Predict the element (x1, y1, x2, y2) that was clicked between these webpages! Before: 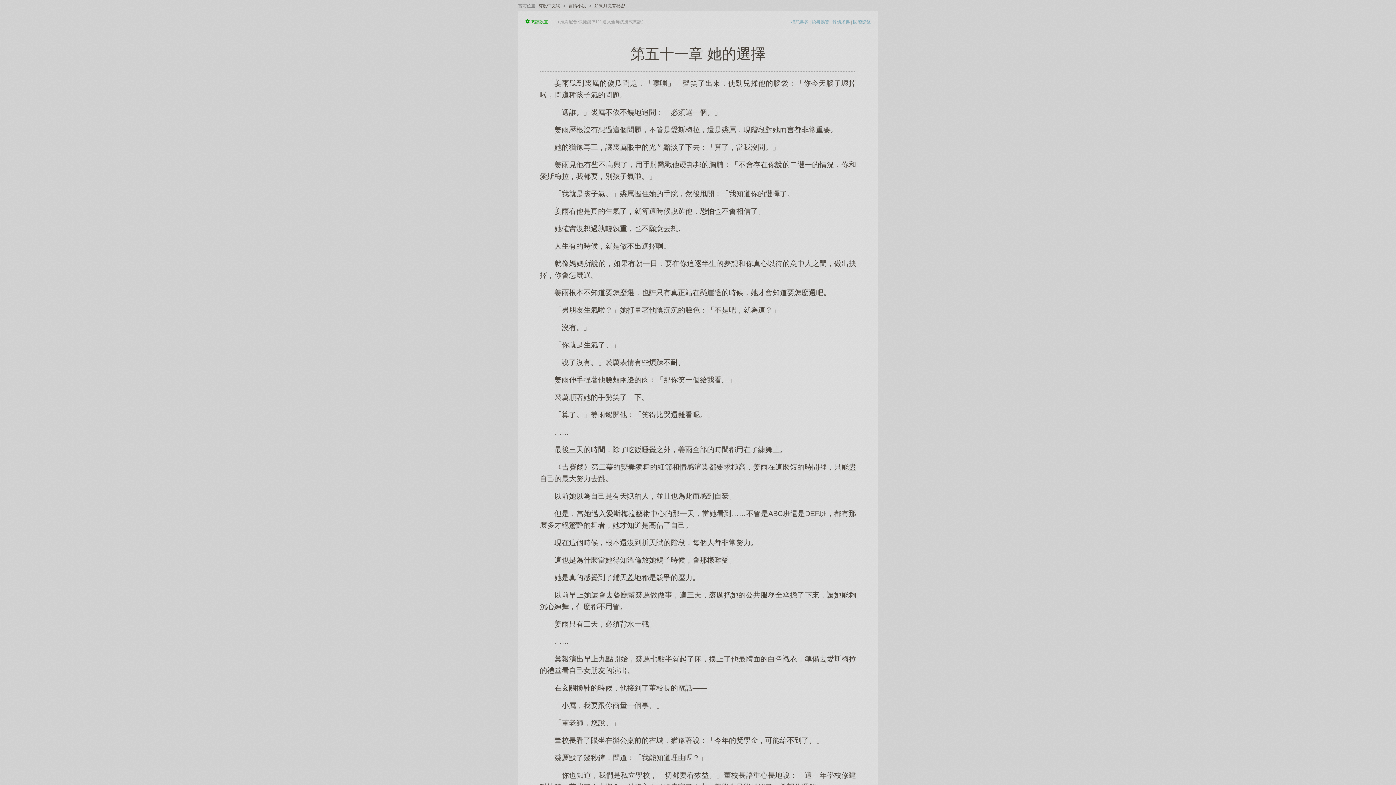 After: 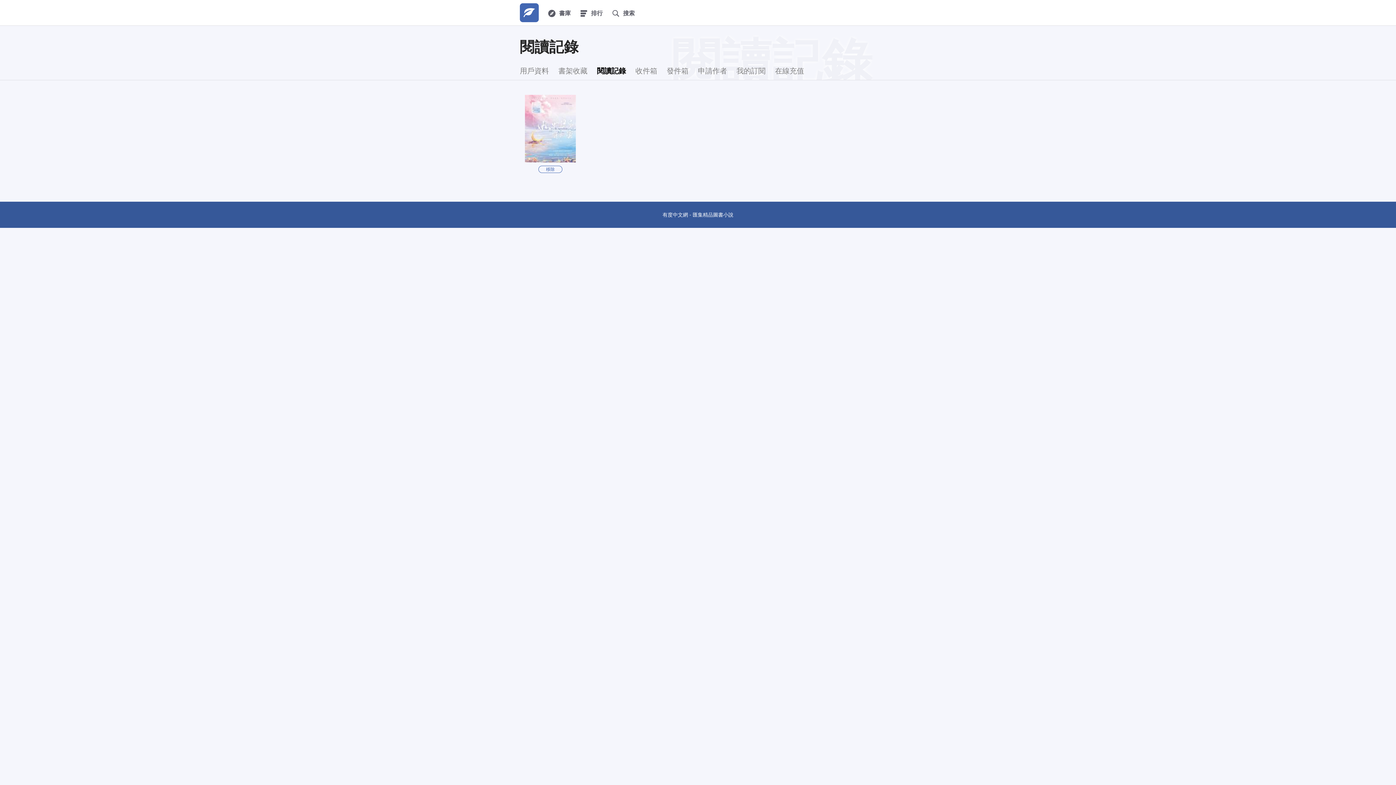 Action: bbox: (853, 19, 870, 24) label: 閱讀記錄